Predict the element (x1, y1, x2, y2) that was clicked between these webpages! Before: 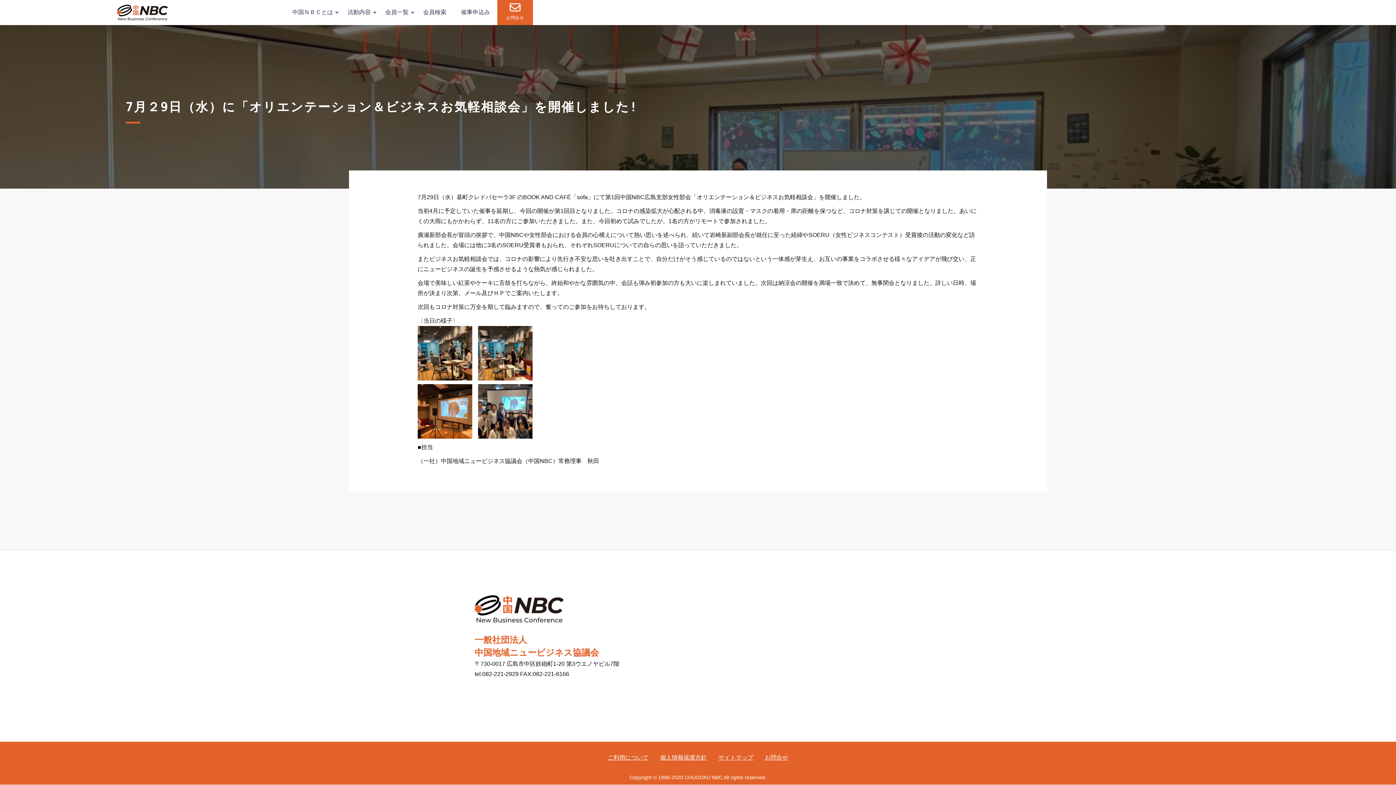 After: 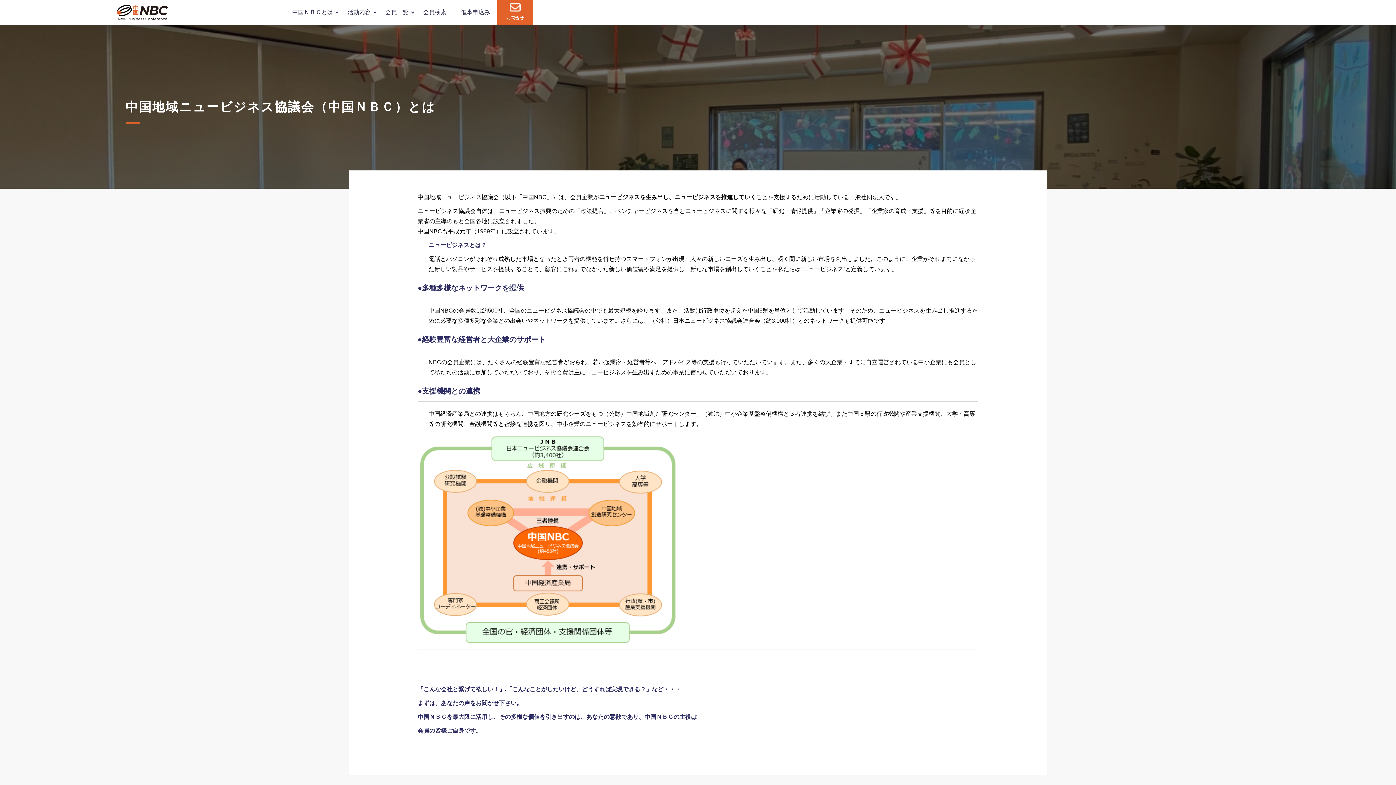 Action: label: 中国ＮＢＣとは bbox: (285, 0, 340, 24)